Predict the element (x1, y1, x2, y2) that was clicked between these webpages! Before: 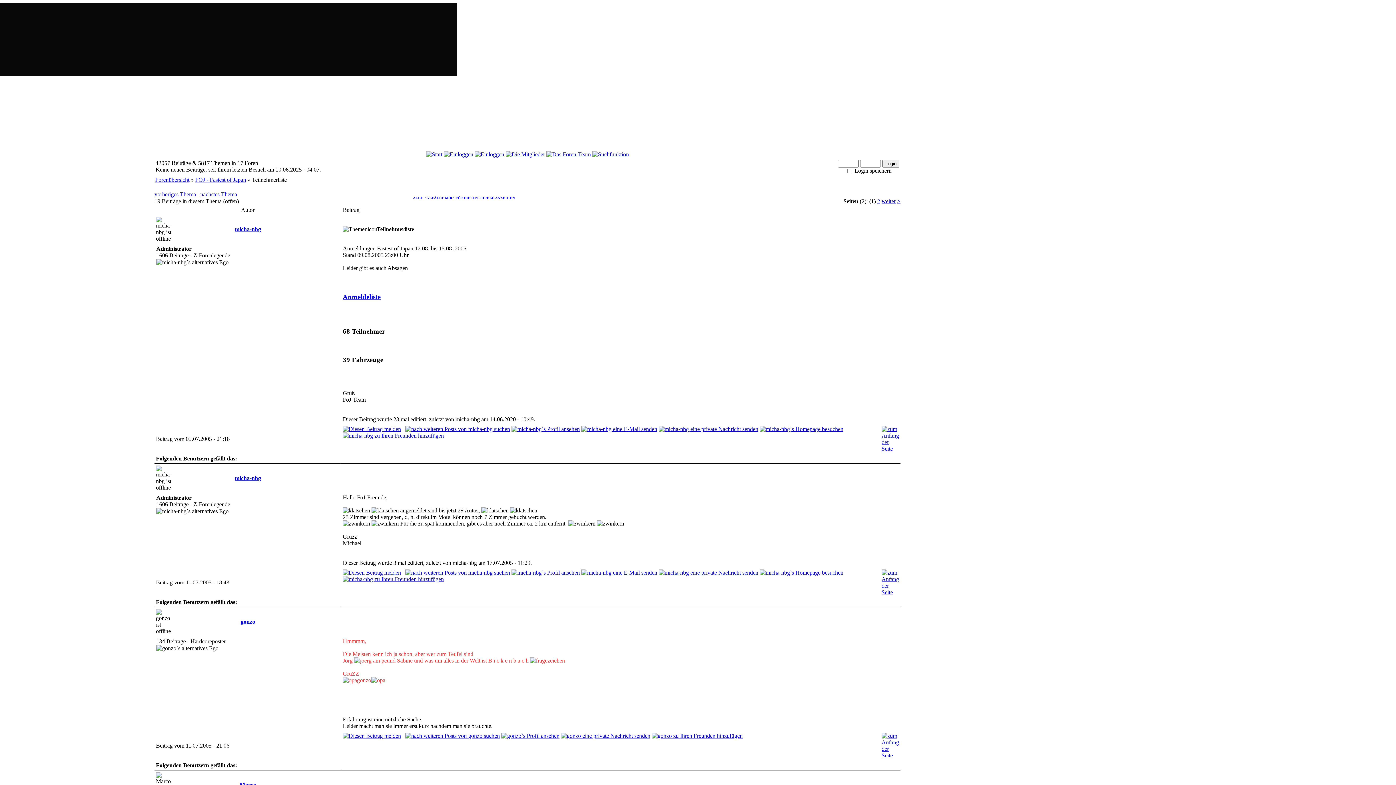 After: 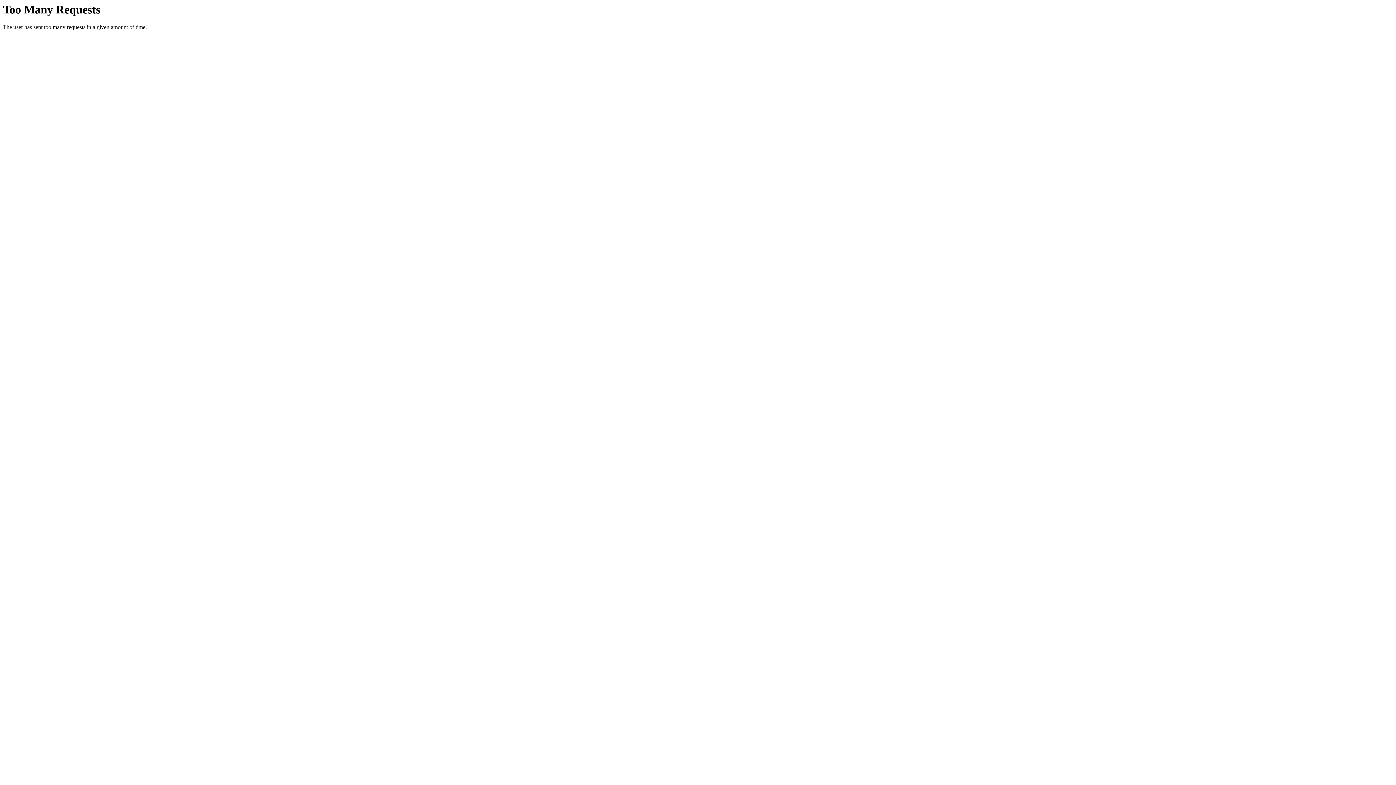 Action: bbox: (658, 426, 758, 432)